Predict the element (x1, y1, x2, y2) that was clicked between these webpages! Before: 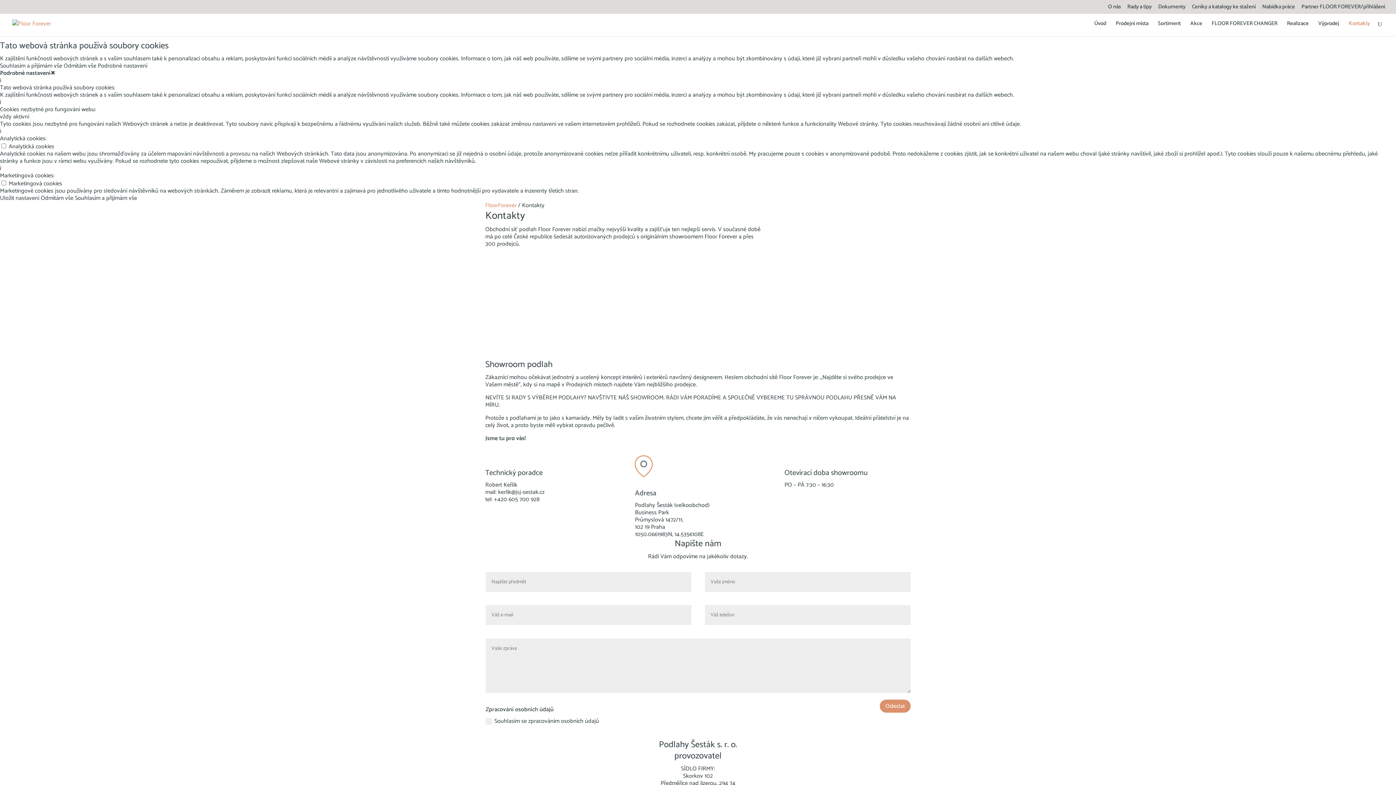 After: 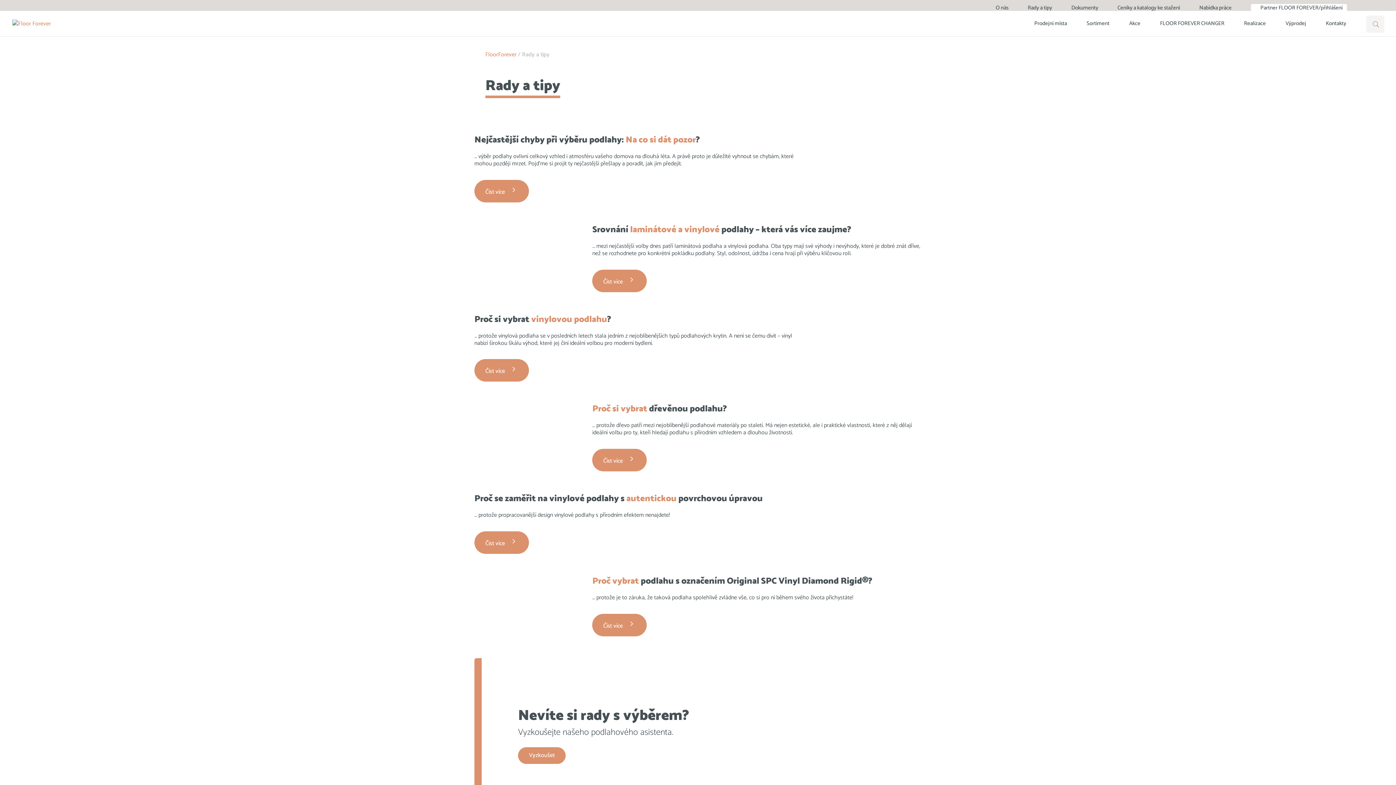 Action: bbox: (1127, 4, 1152, 13) label: Rady a tipy